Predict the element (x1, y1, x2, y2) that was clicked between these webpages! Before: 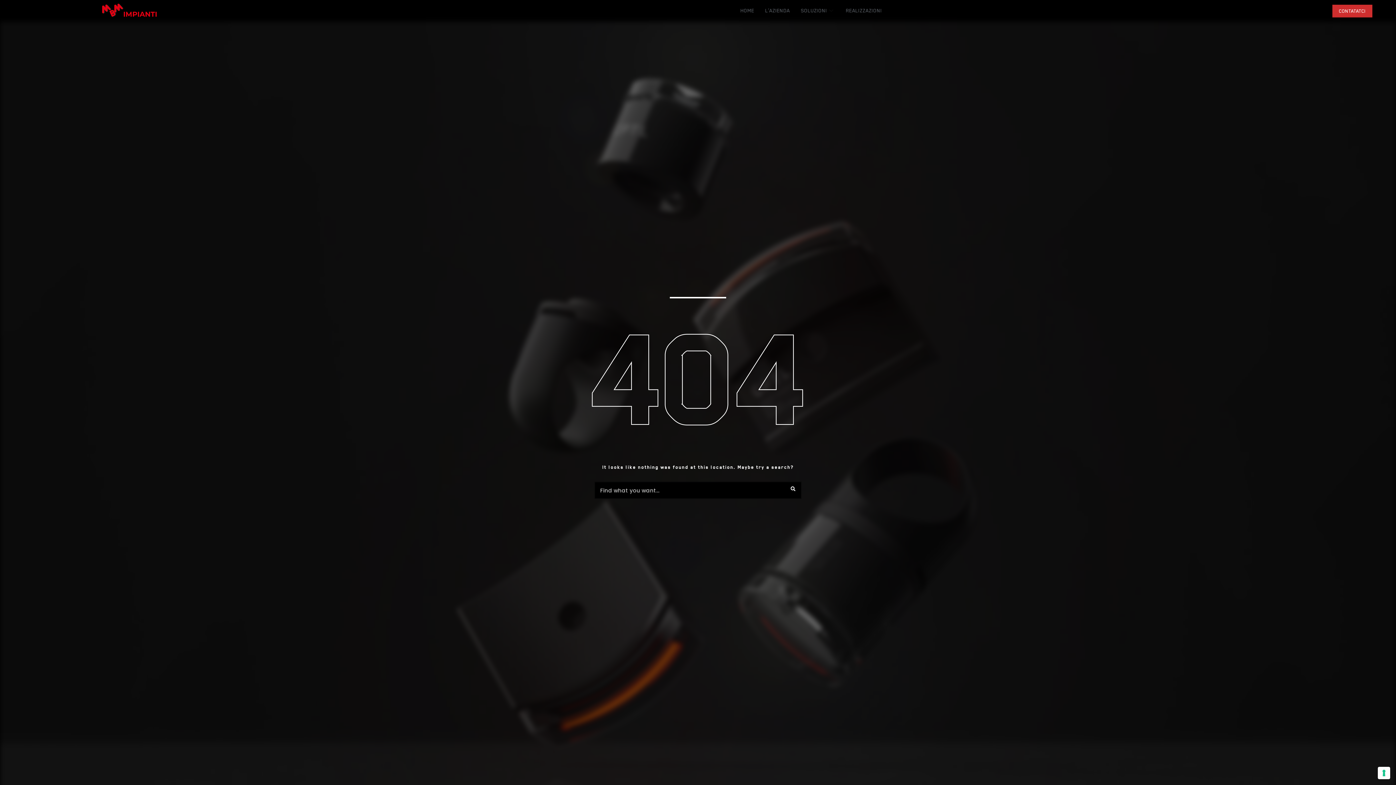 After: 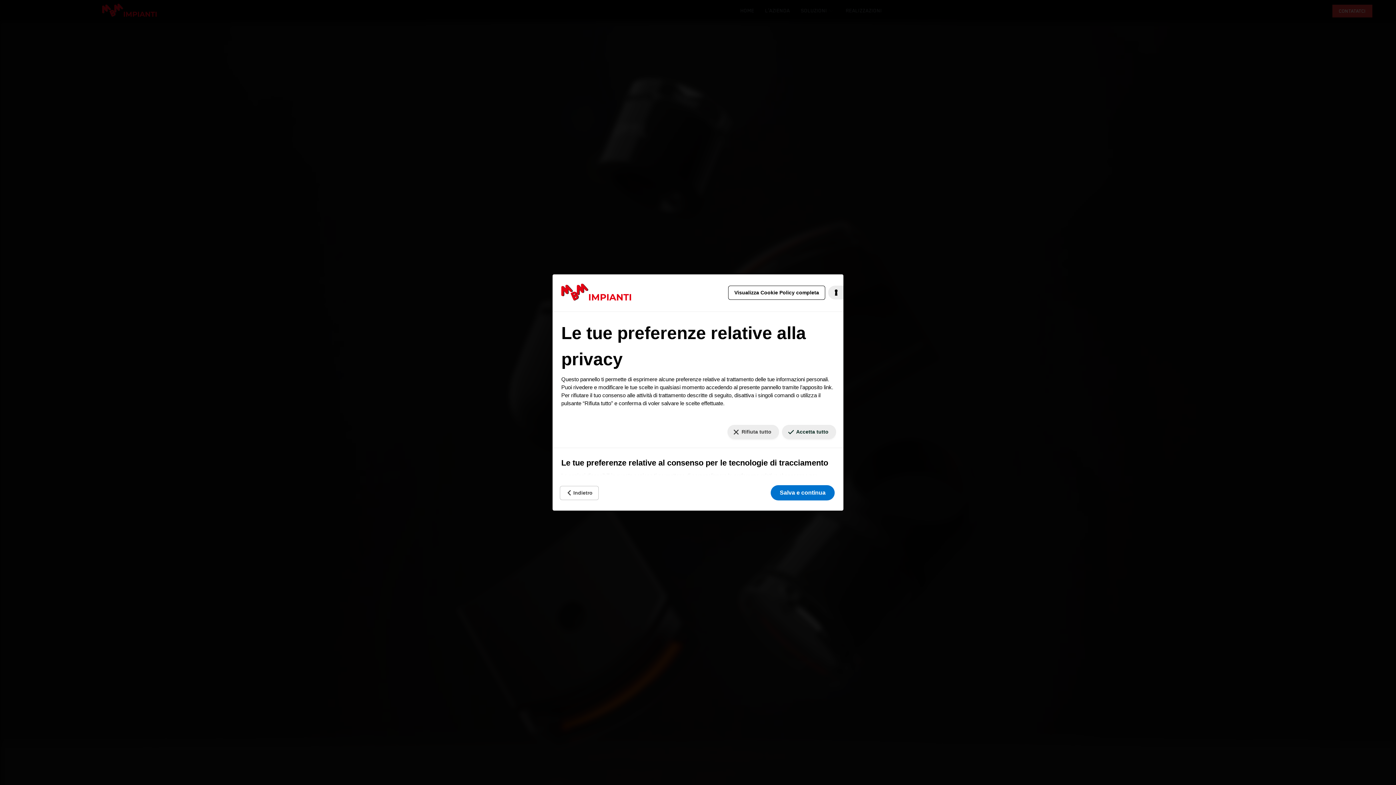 Action: bbox: (1378, 767, 1390, 779) label: Le tue preferenze relative al consenso per le tecnologie di tracciamento